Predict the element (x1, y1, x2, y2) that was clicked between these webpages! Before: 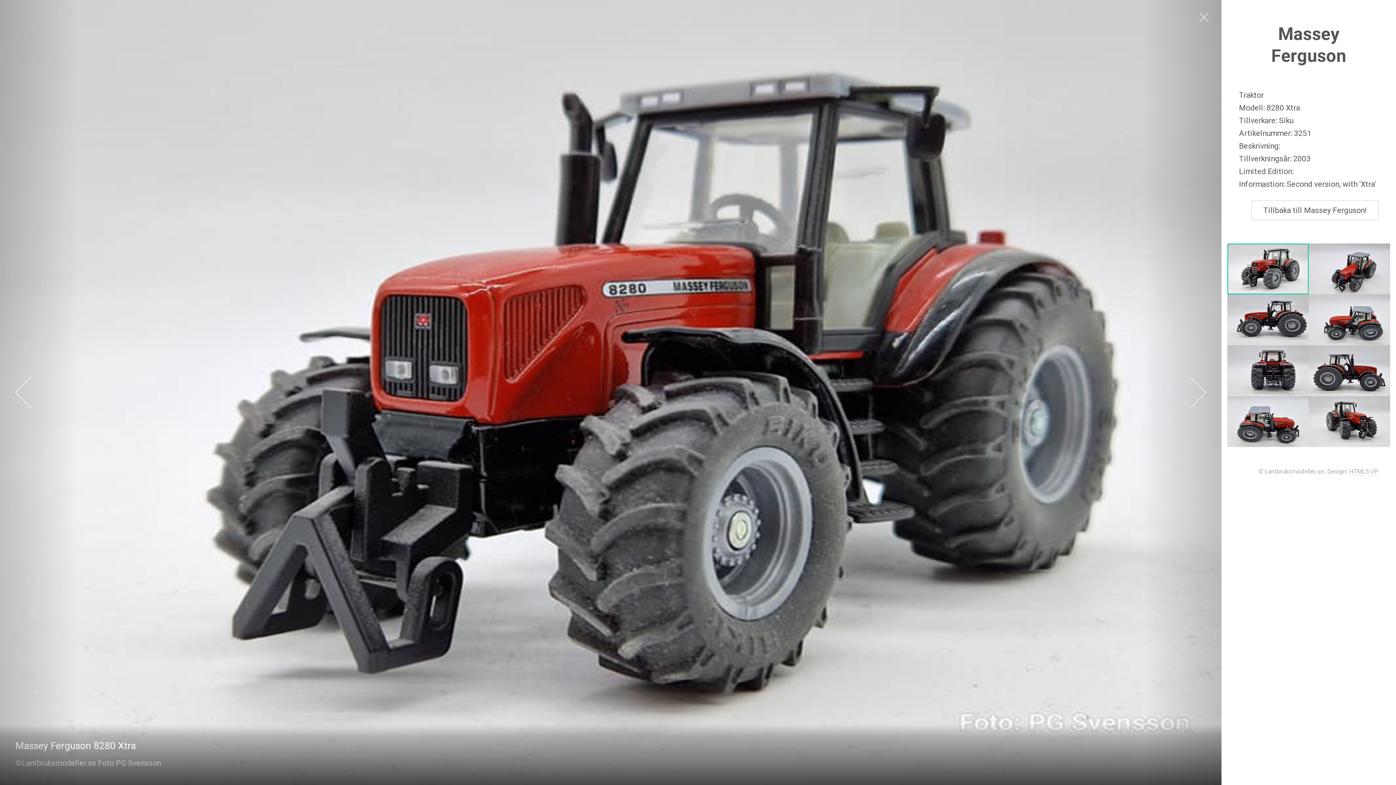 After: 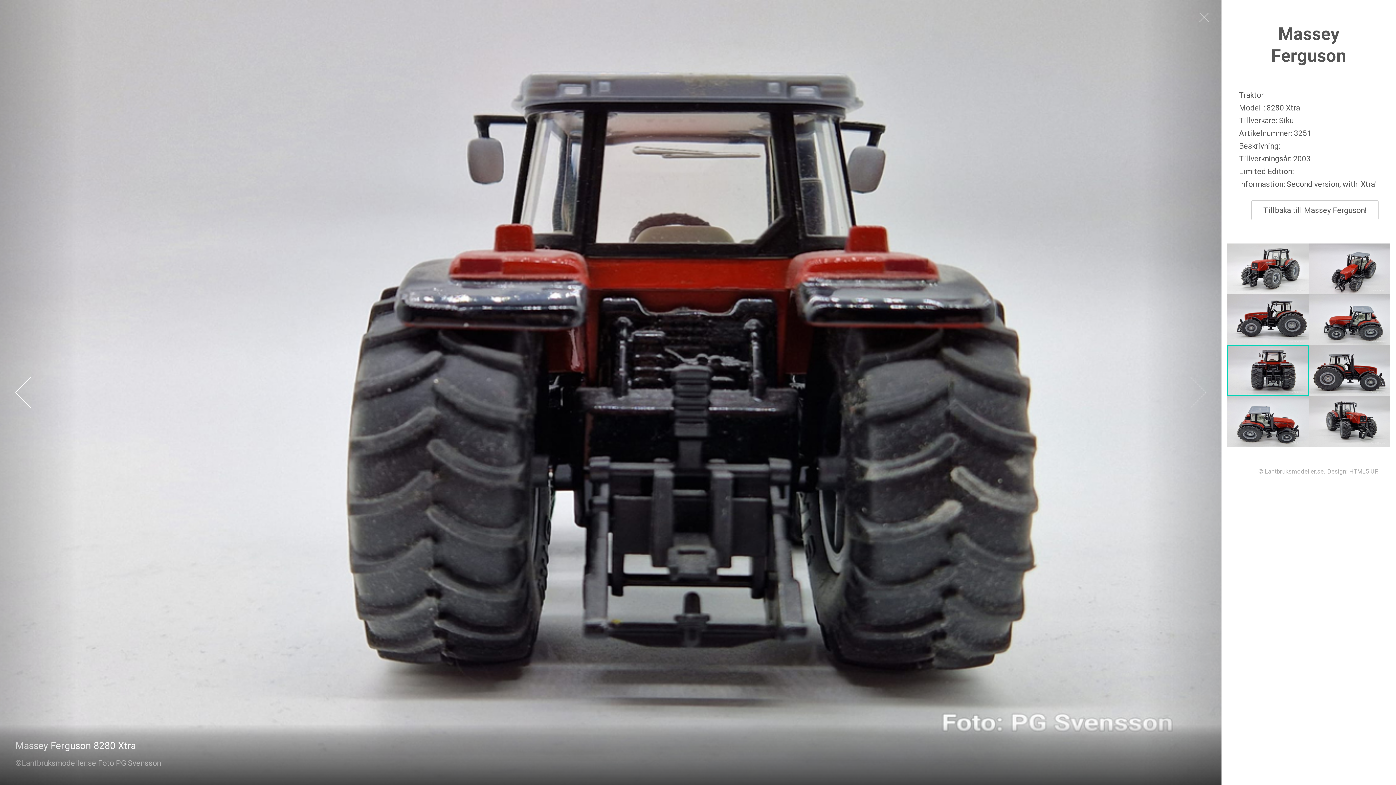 Action: bbox: (1227, 345, 1309, 396)